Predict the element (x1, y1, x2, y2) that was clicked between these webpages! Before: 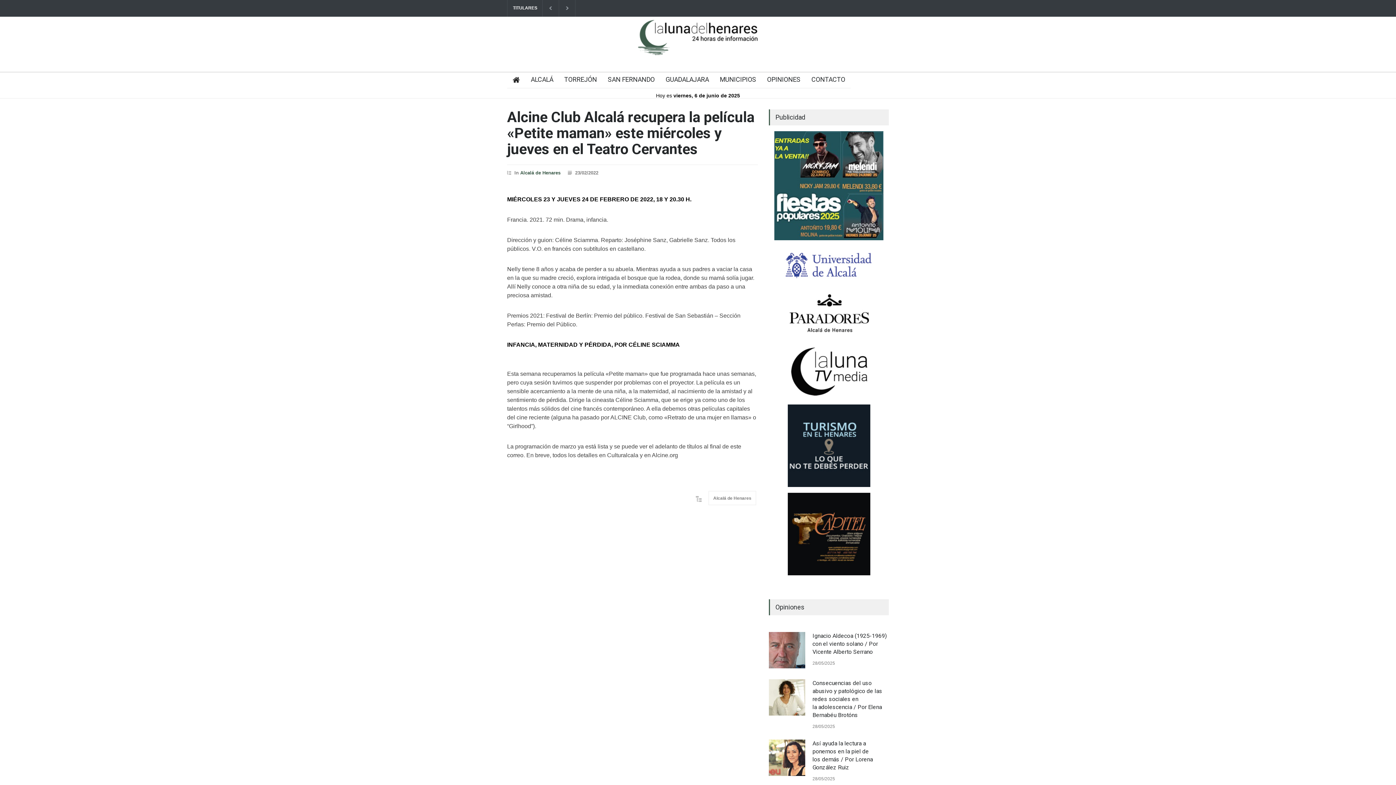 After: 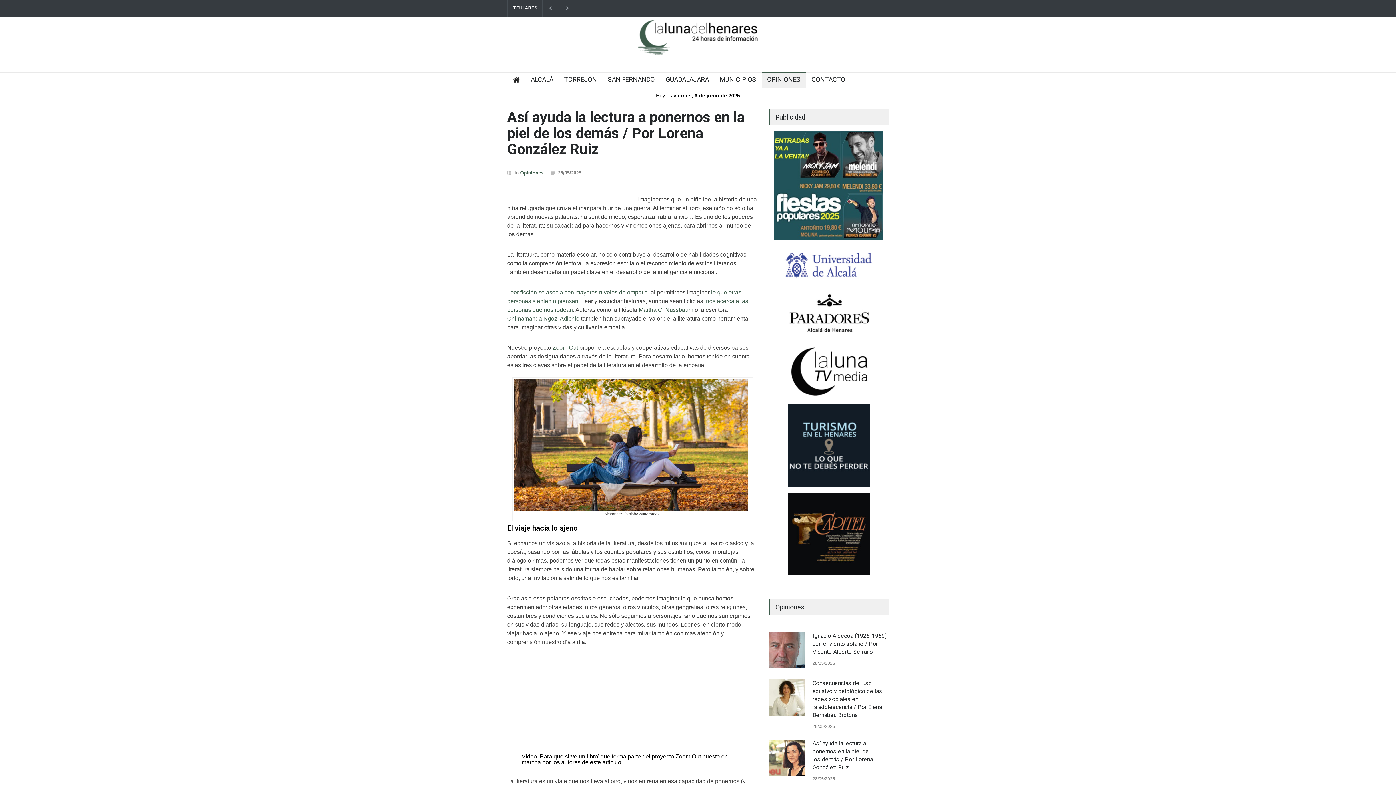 Action: bbox: (769, 740, 805, 776)